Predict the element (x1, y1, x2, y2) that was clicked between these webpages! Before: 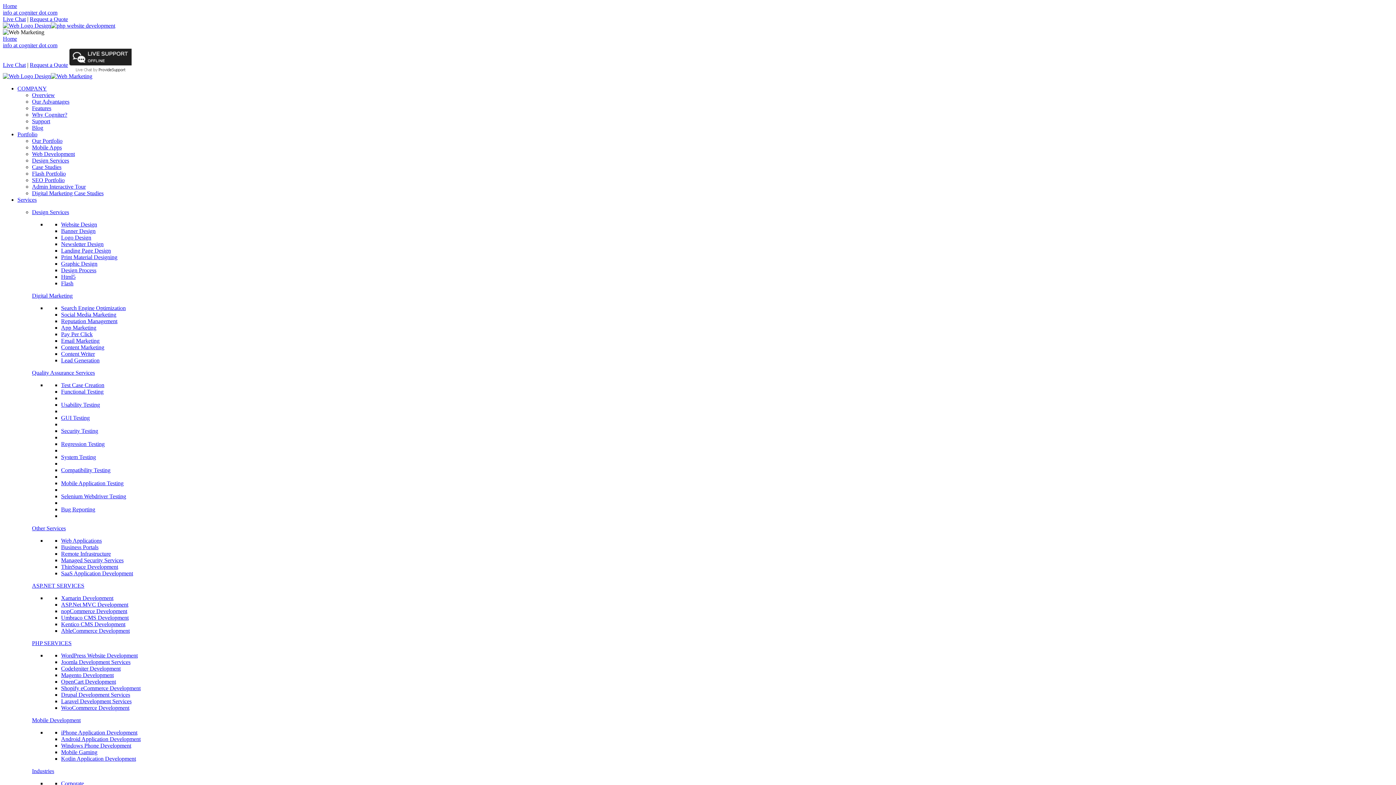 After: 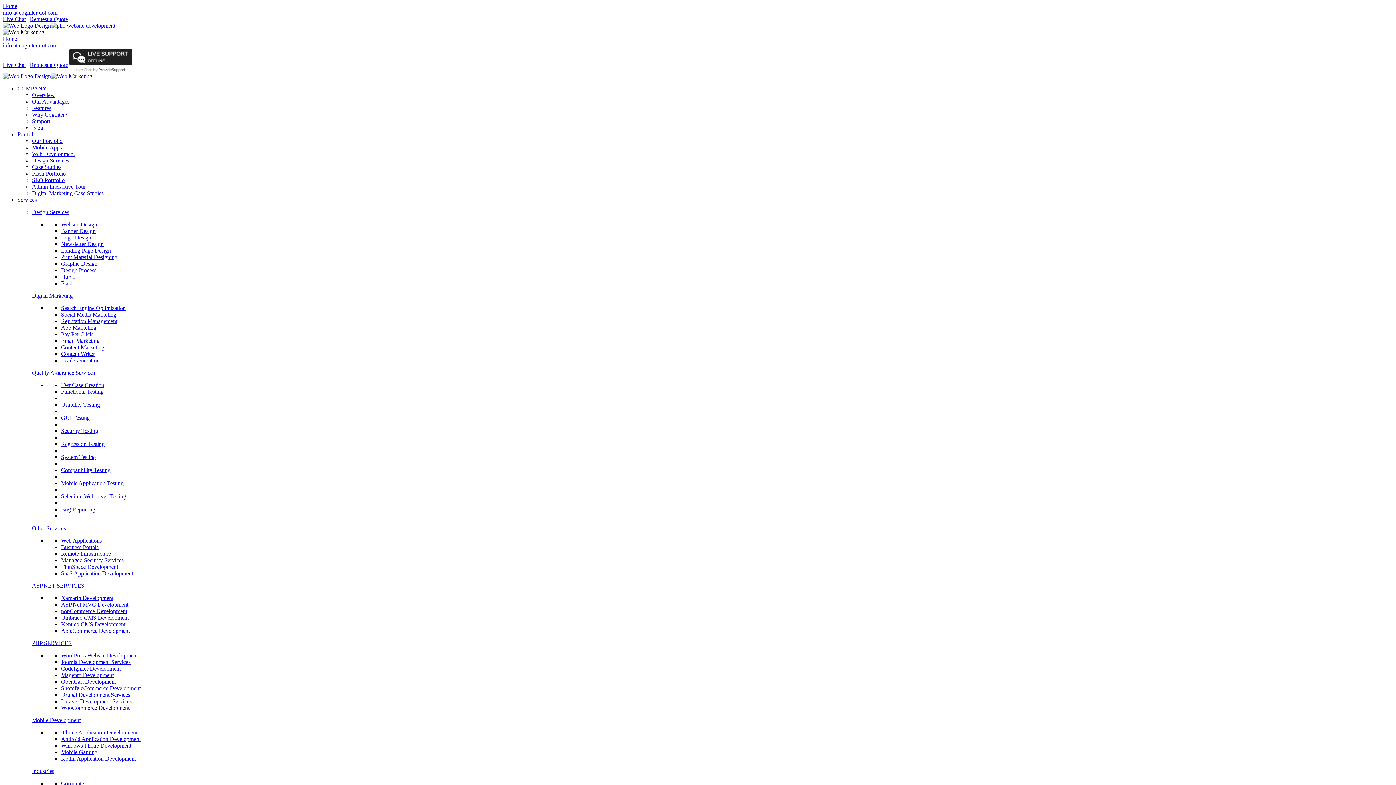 Action: label: App Marketing bbox: (61, 324, 96, 330)